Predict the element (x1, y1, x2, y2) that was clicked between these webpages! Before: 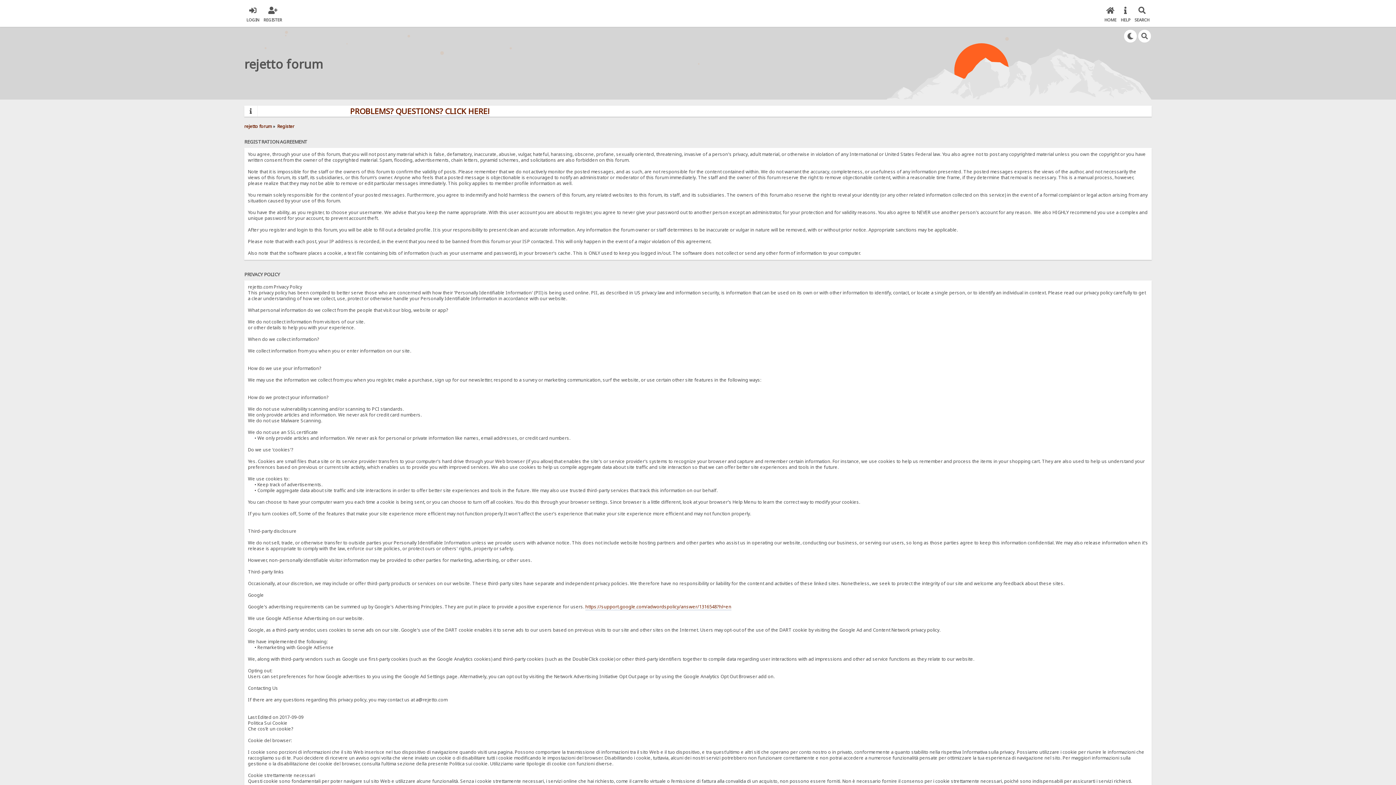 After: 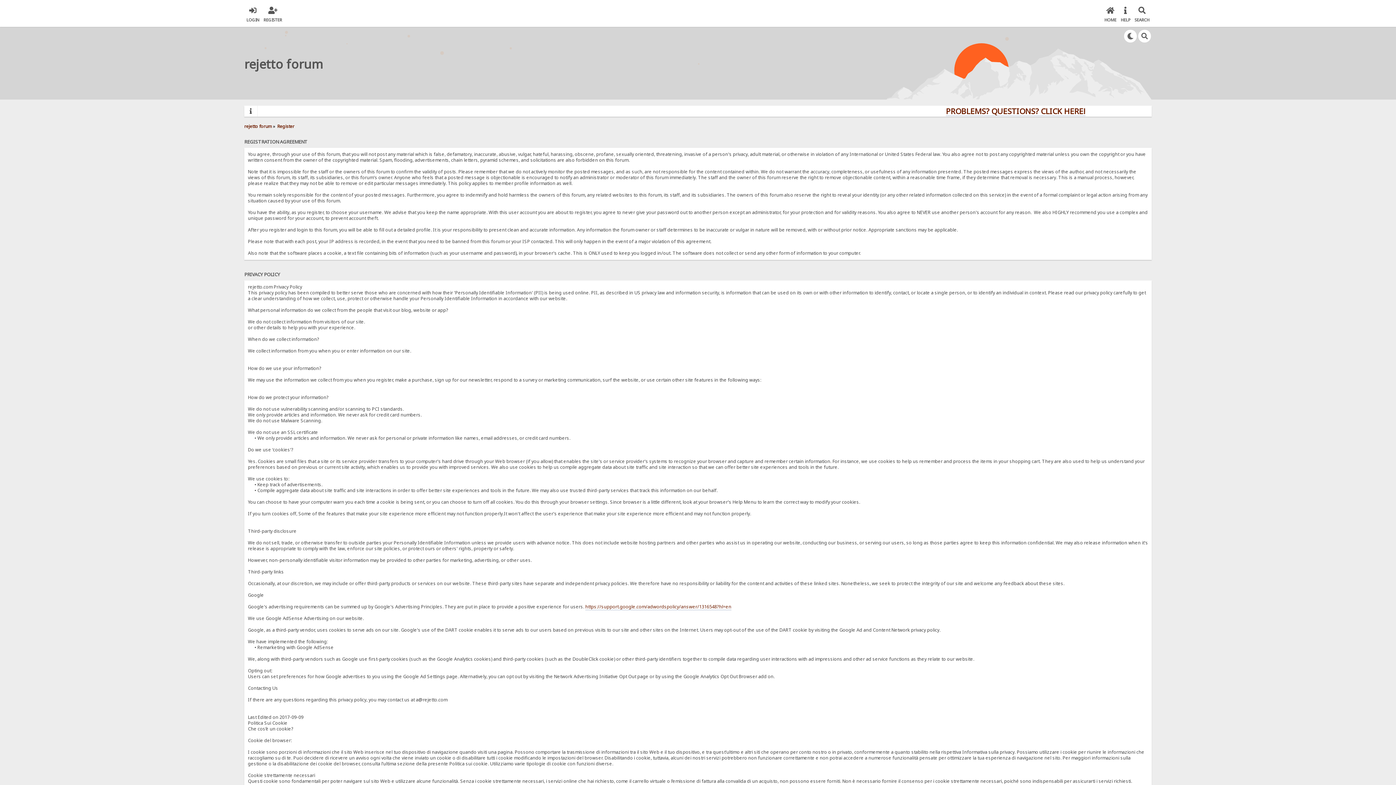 Action: bbox: (277, 123, 294, 129) label: Register